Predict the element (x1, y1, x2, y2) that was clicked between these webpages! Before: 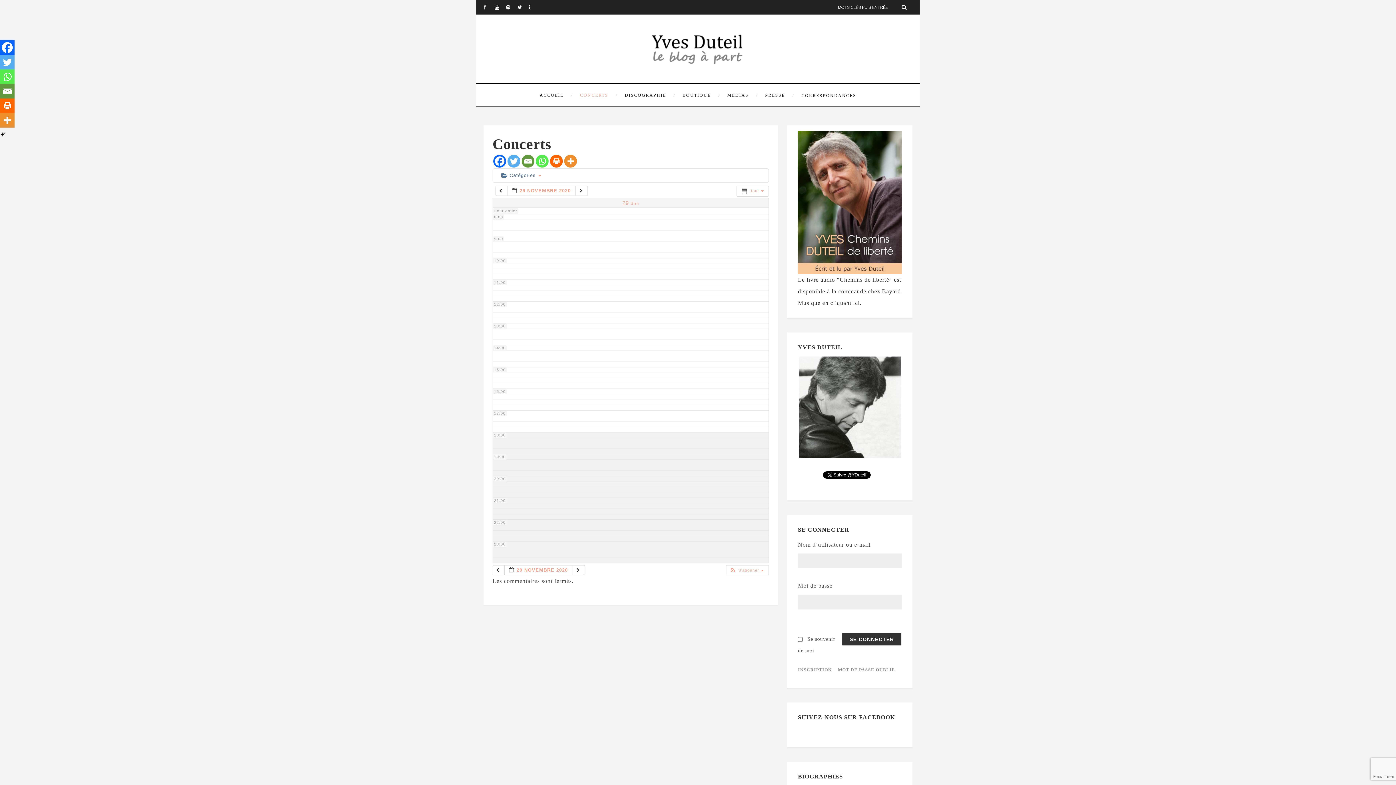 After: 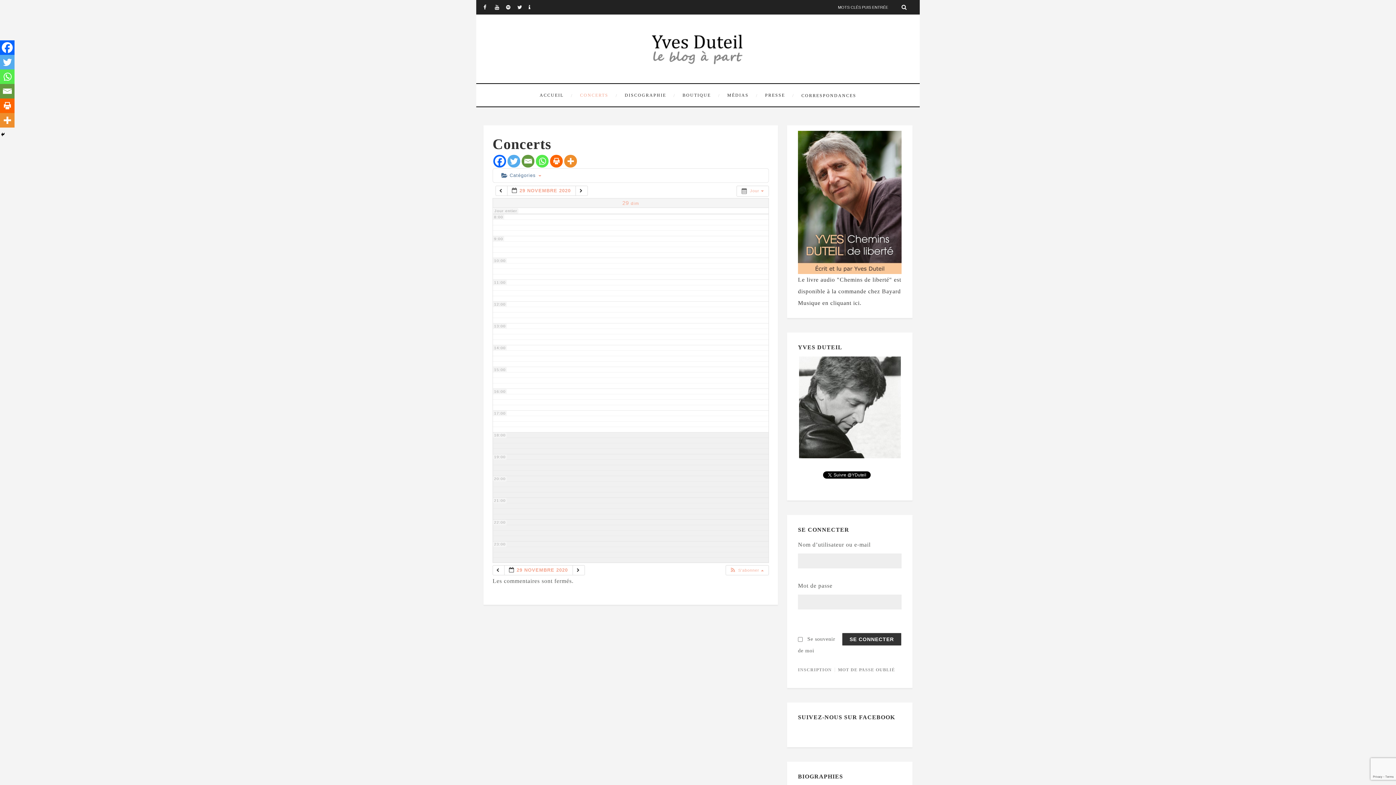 Action: bbox: (0, 69, 14, 84) label: Whatsapp